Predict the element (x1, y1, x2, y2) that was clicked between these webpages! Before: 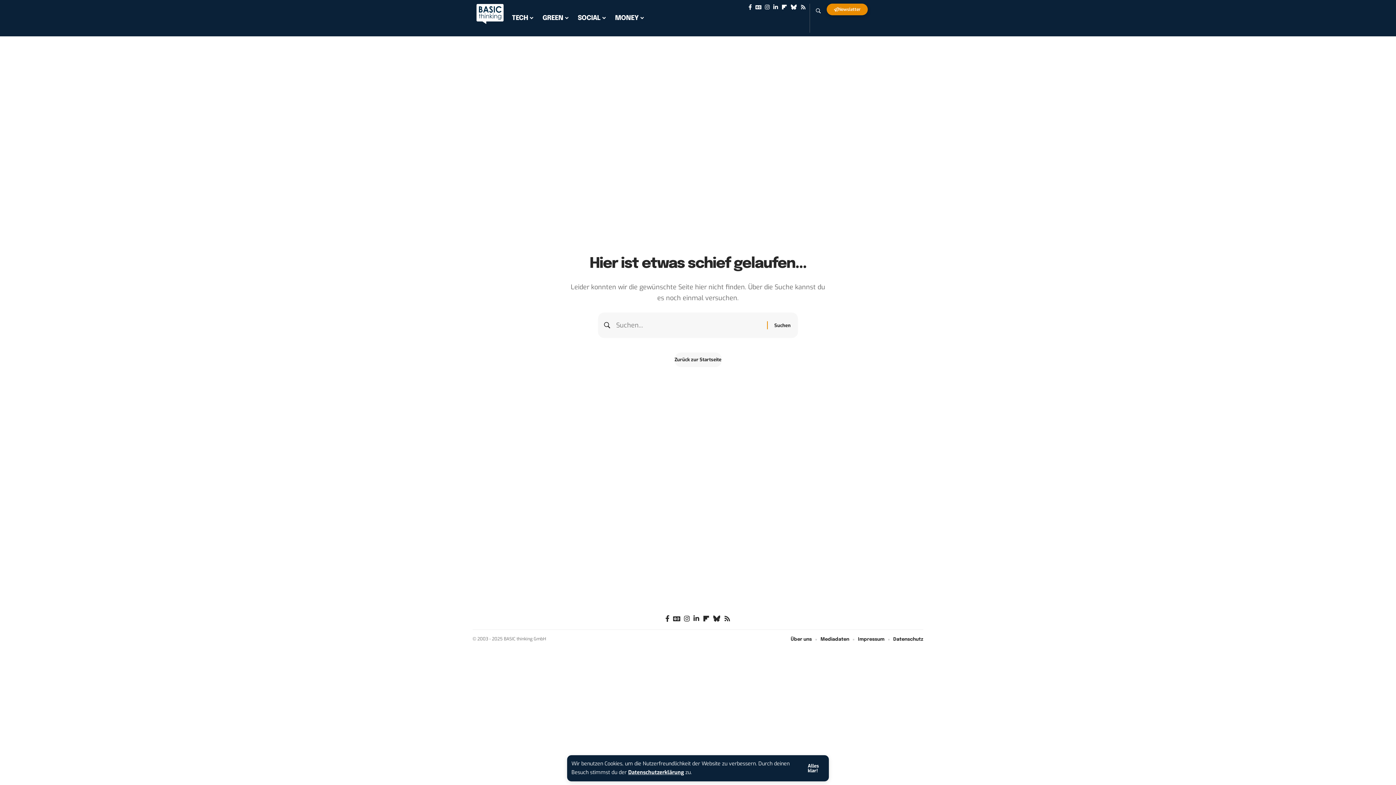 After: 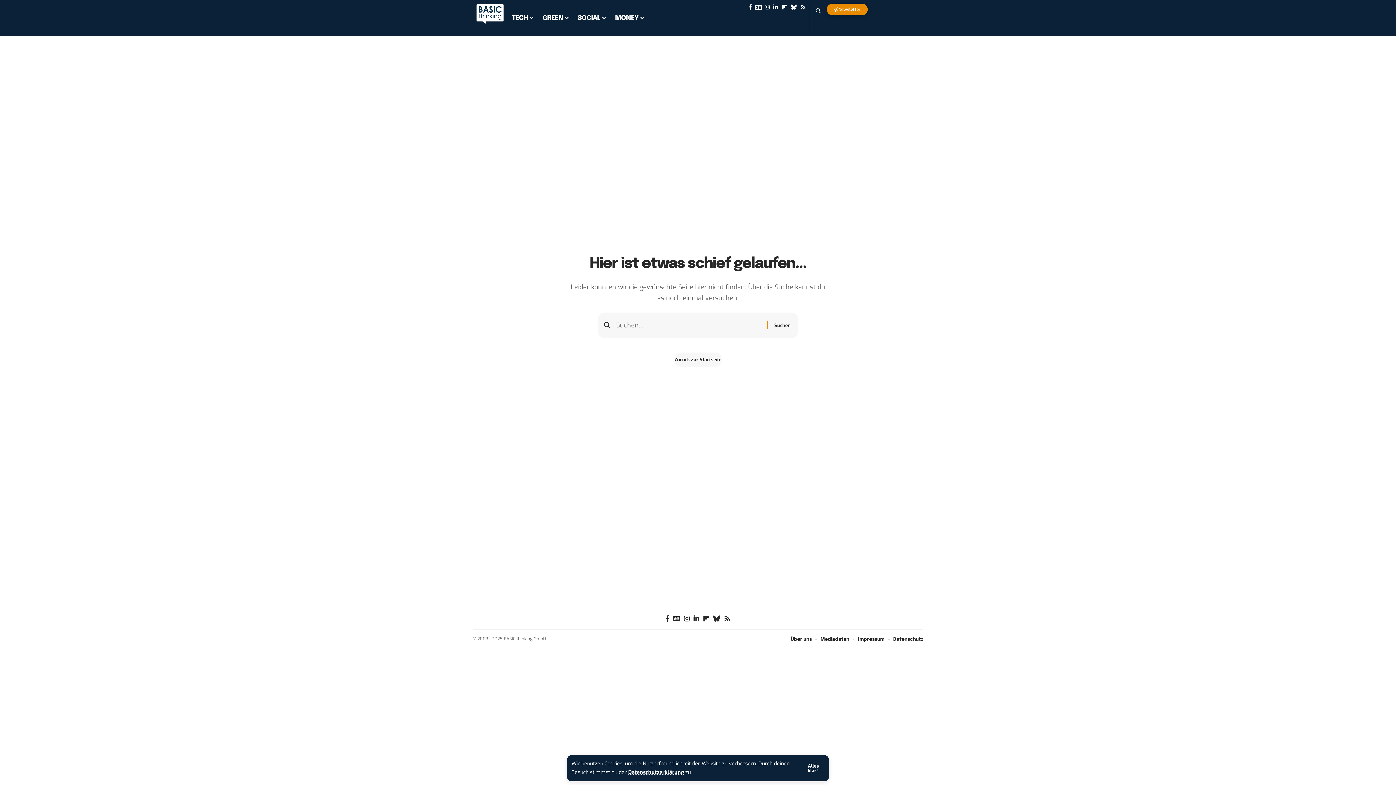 Action: label: Google News bbox: (753, 3, 763, 10)